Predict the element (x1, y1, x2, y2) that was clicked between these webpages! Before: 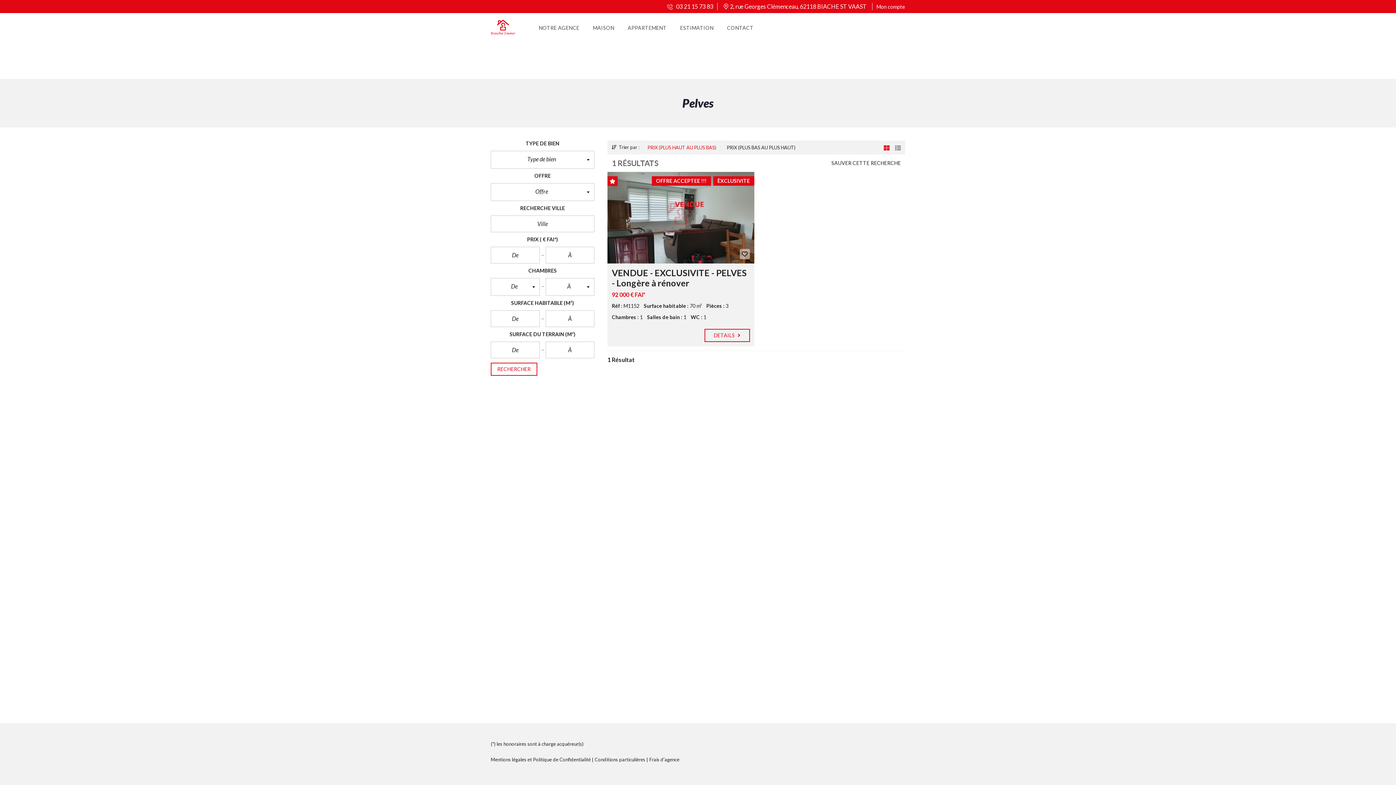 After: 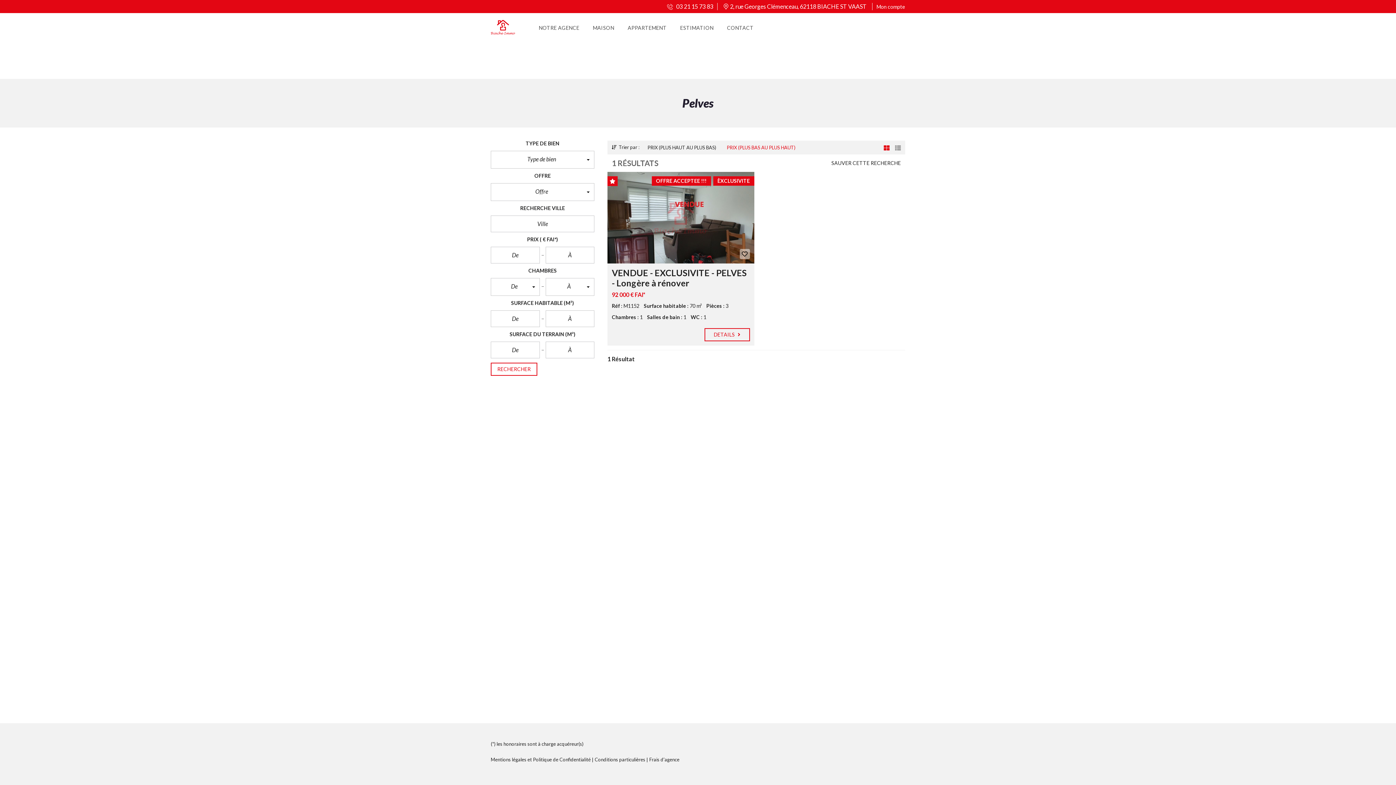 Action: bbox: (723, 141, 799, 153) label: PRIX (PLUS BAS AU PLUS HAUT)